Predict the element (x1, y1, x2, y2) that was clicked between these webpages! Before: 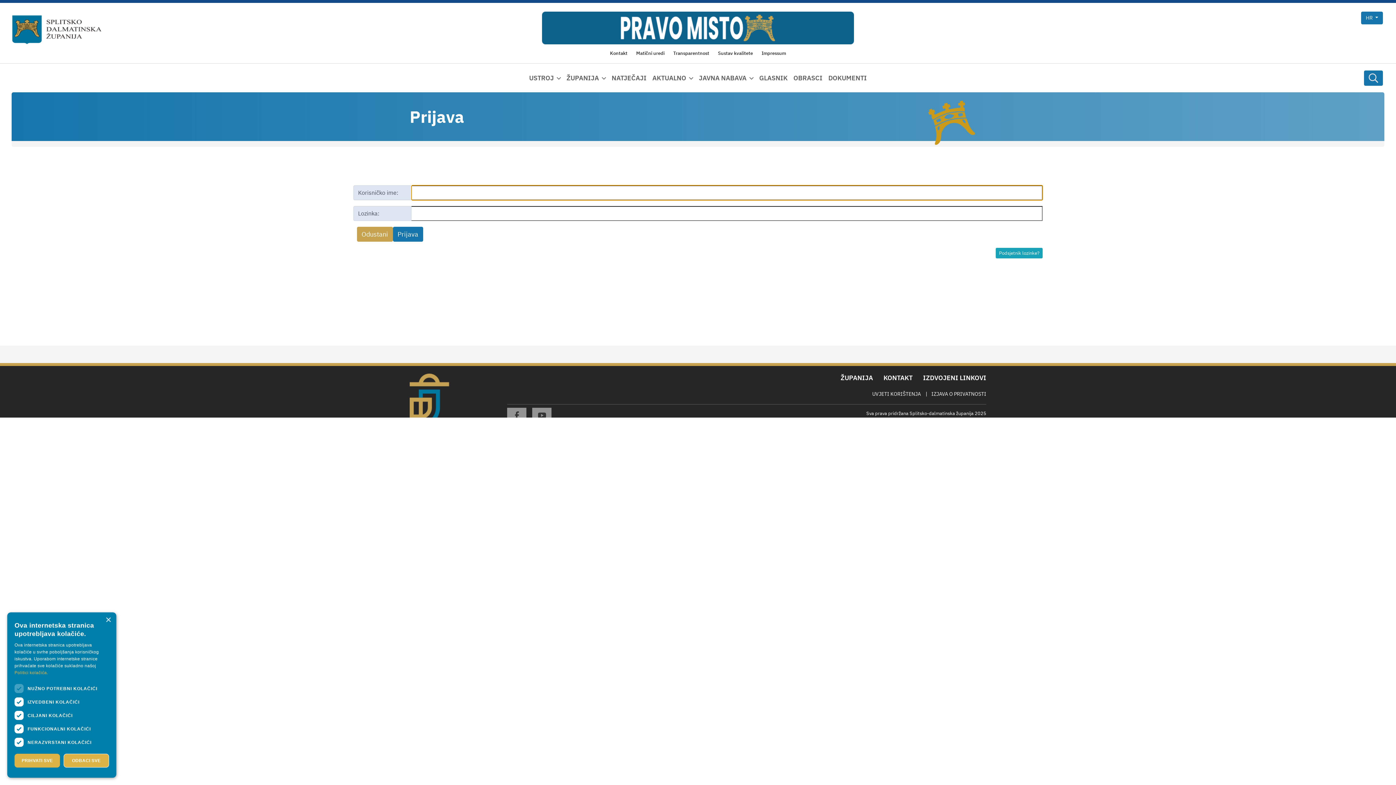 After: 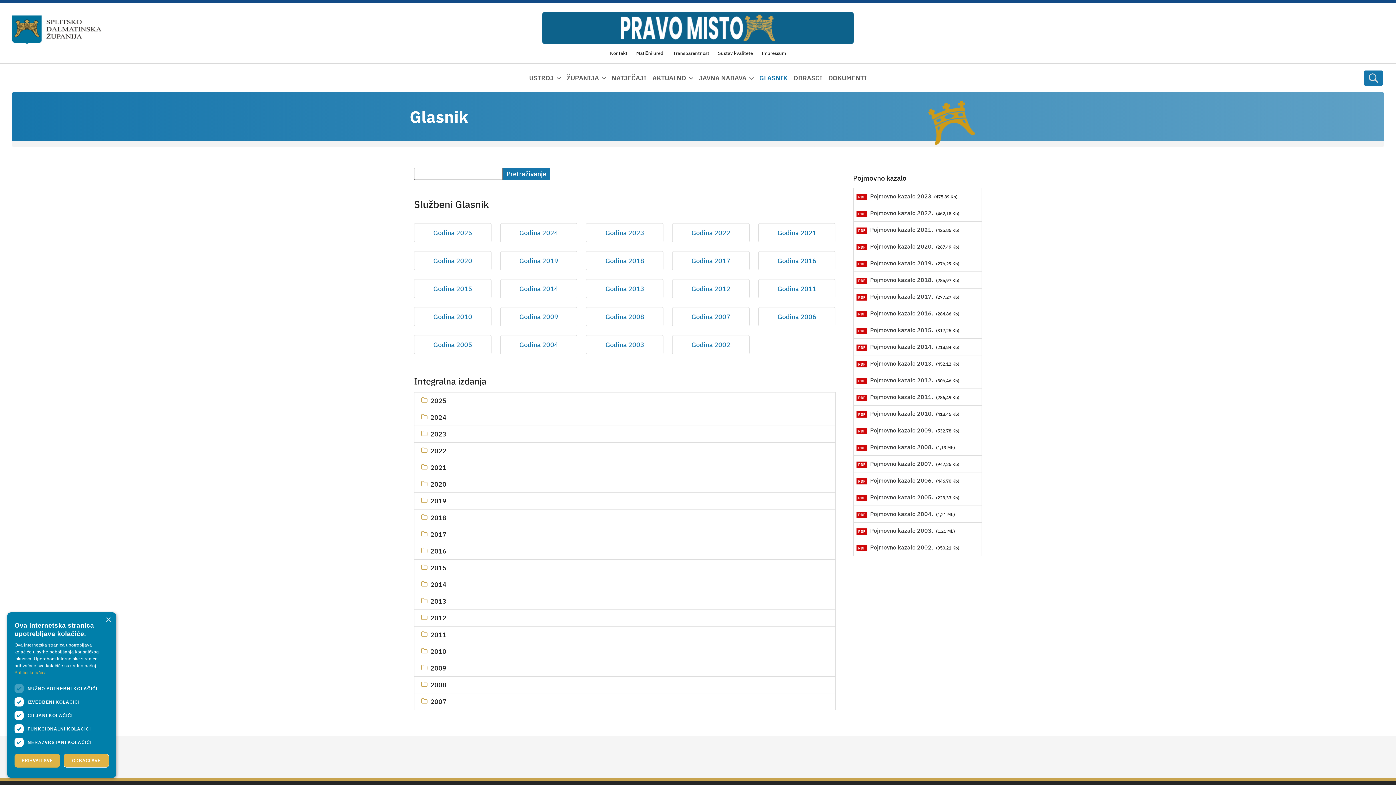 Action: label: GLASNIK bbox: (759, 70, 787, 85)